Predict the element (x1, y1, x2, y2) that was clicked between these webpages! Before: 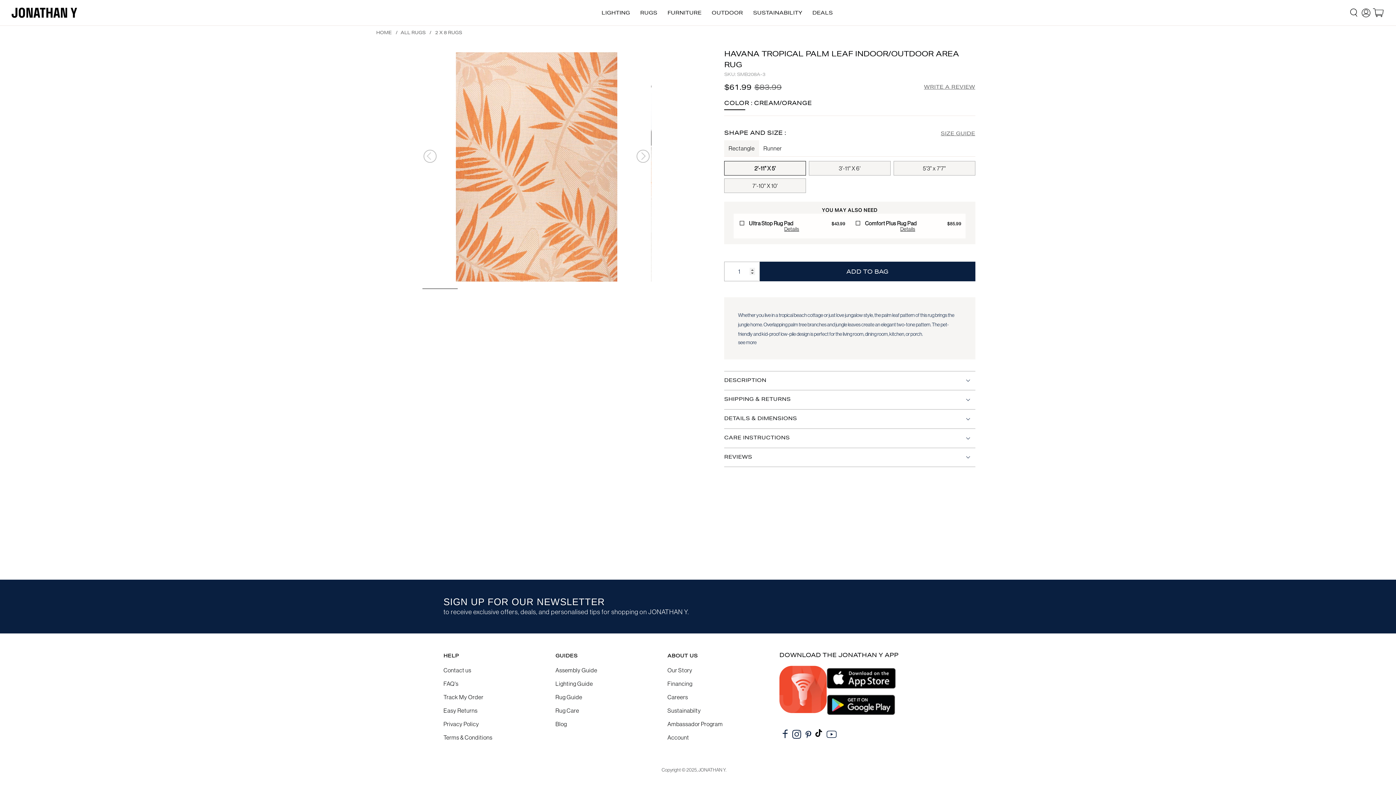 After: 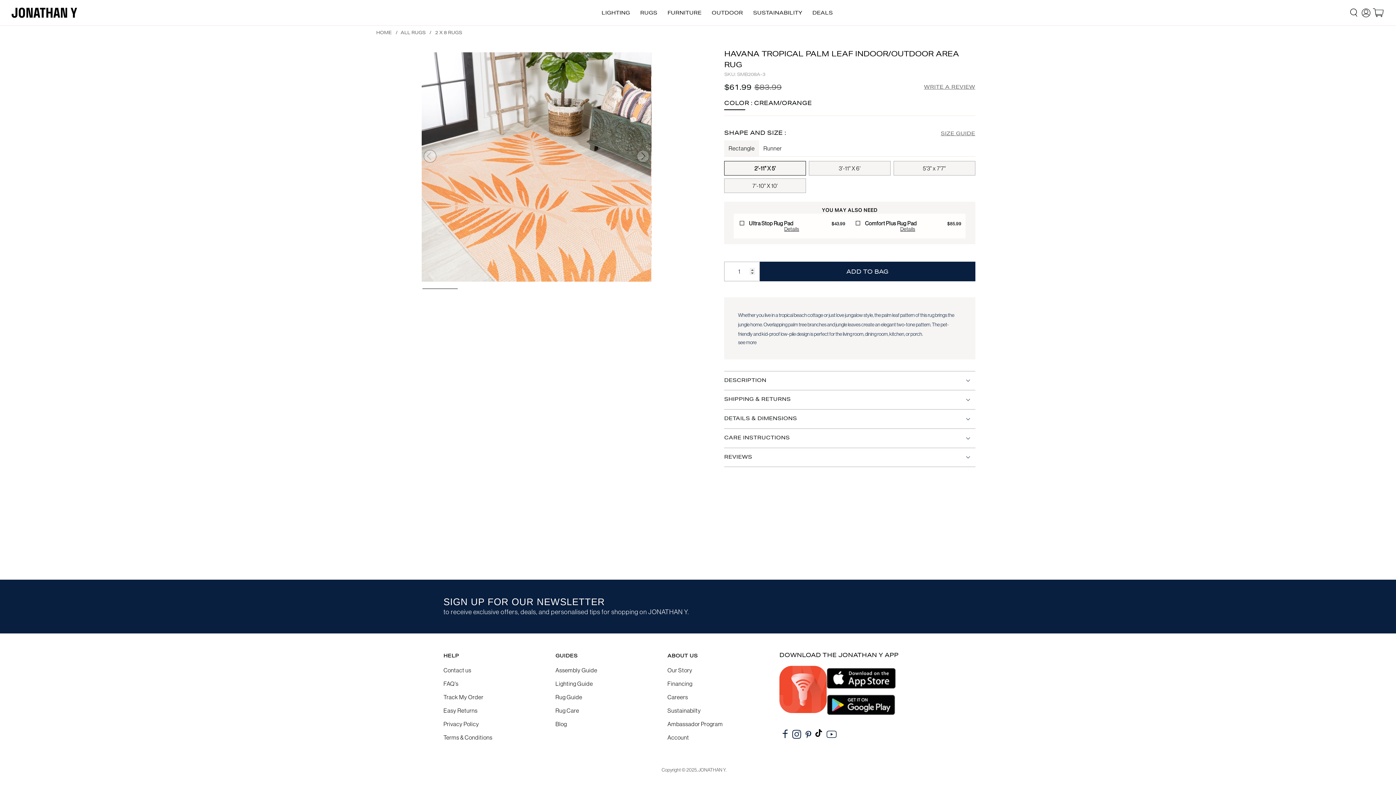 Action: label: Next bbox: (636, 149, 649, 162)